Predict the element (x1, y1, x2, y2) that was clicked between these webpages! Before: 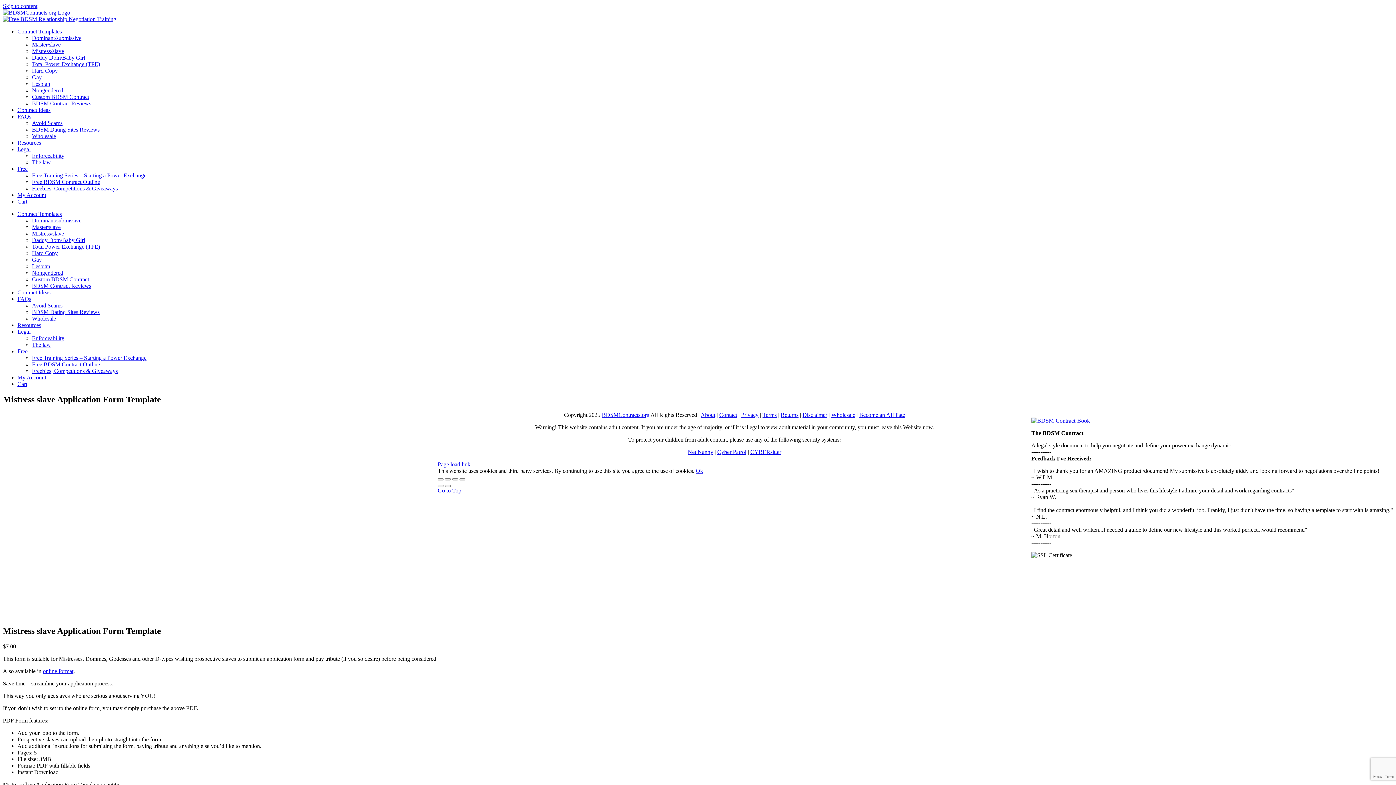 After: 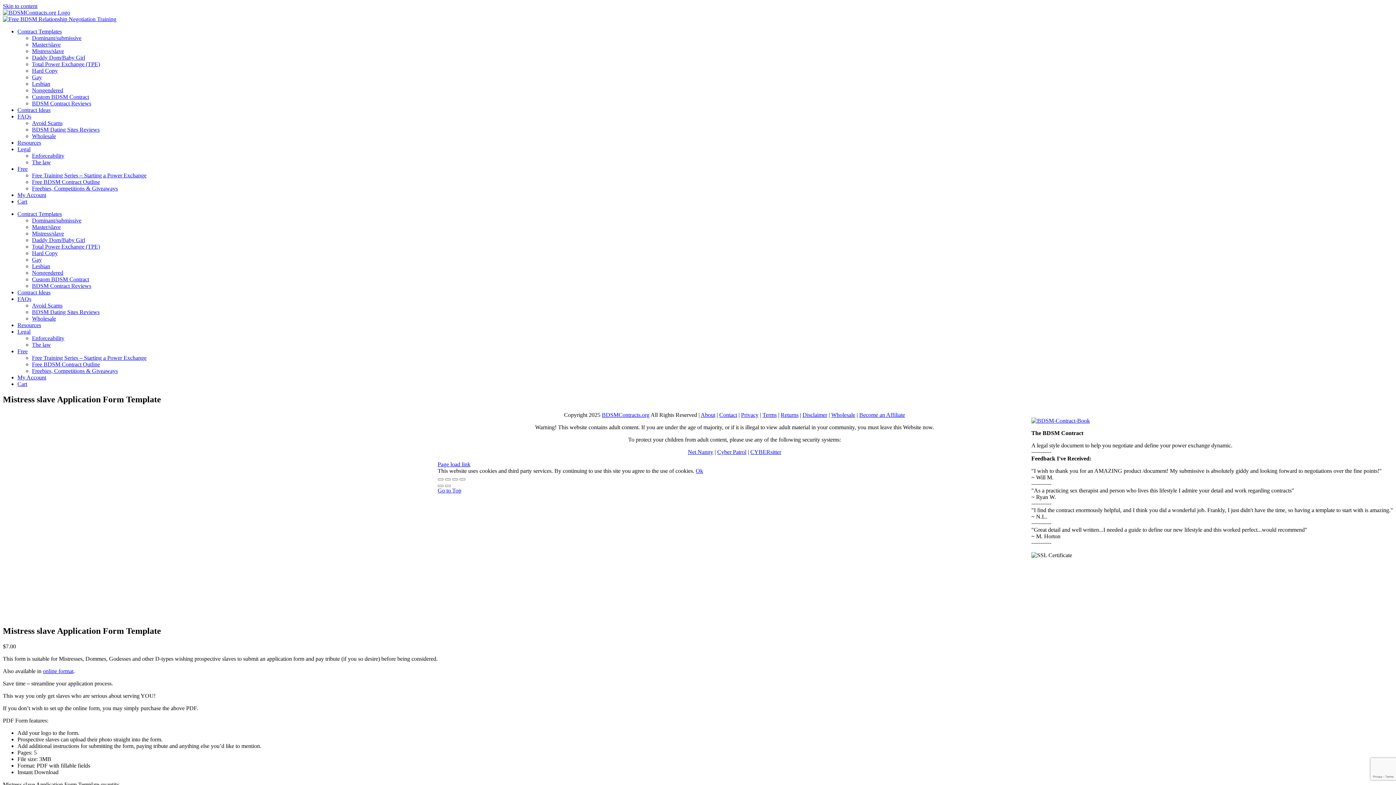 Action: label: Go to Top bbox: (437, 487, 461, 493)